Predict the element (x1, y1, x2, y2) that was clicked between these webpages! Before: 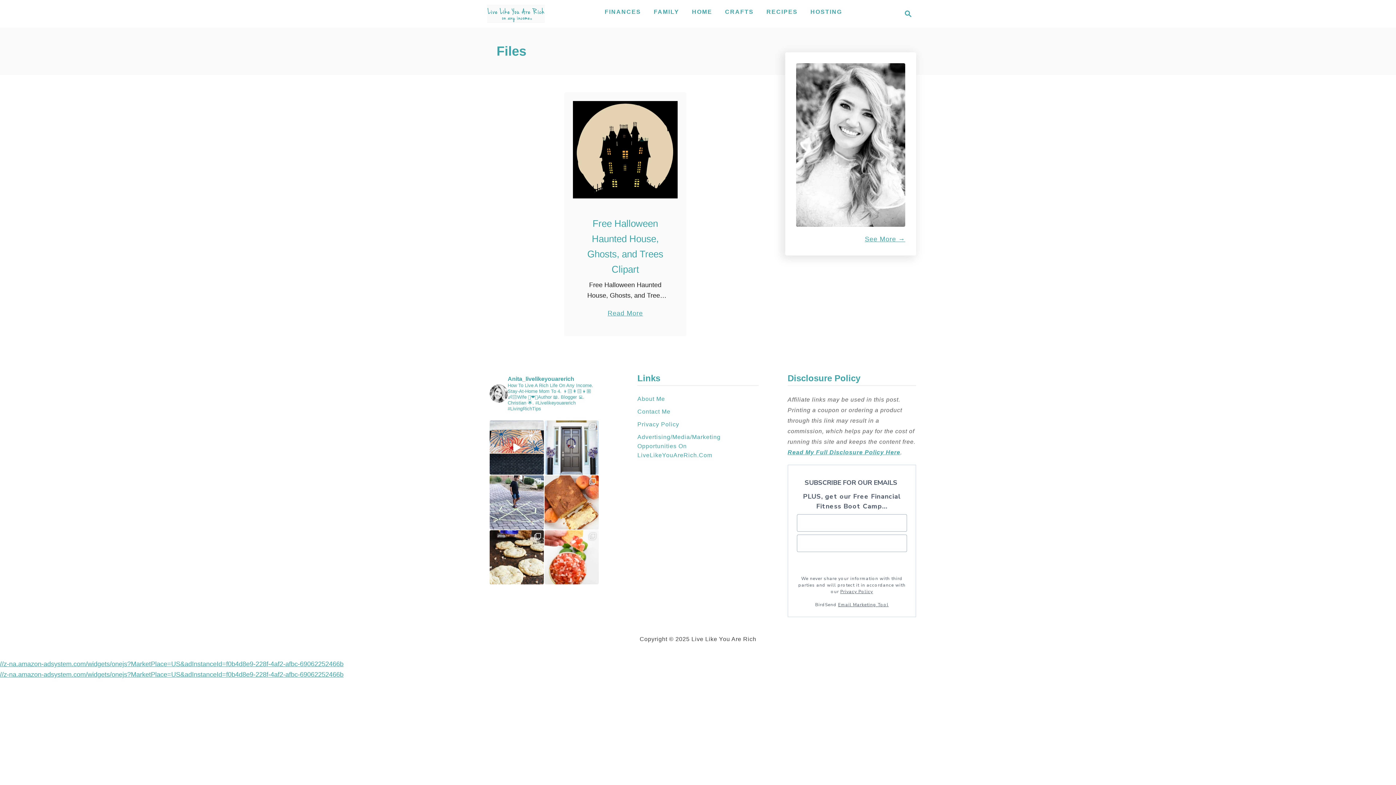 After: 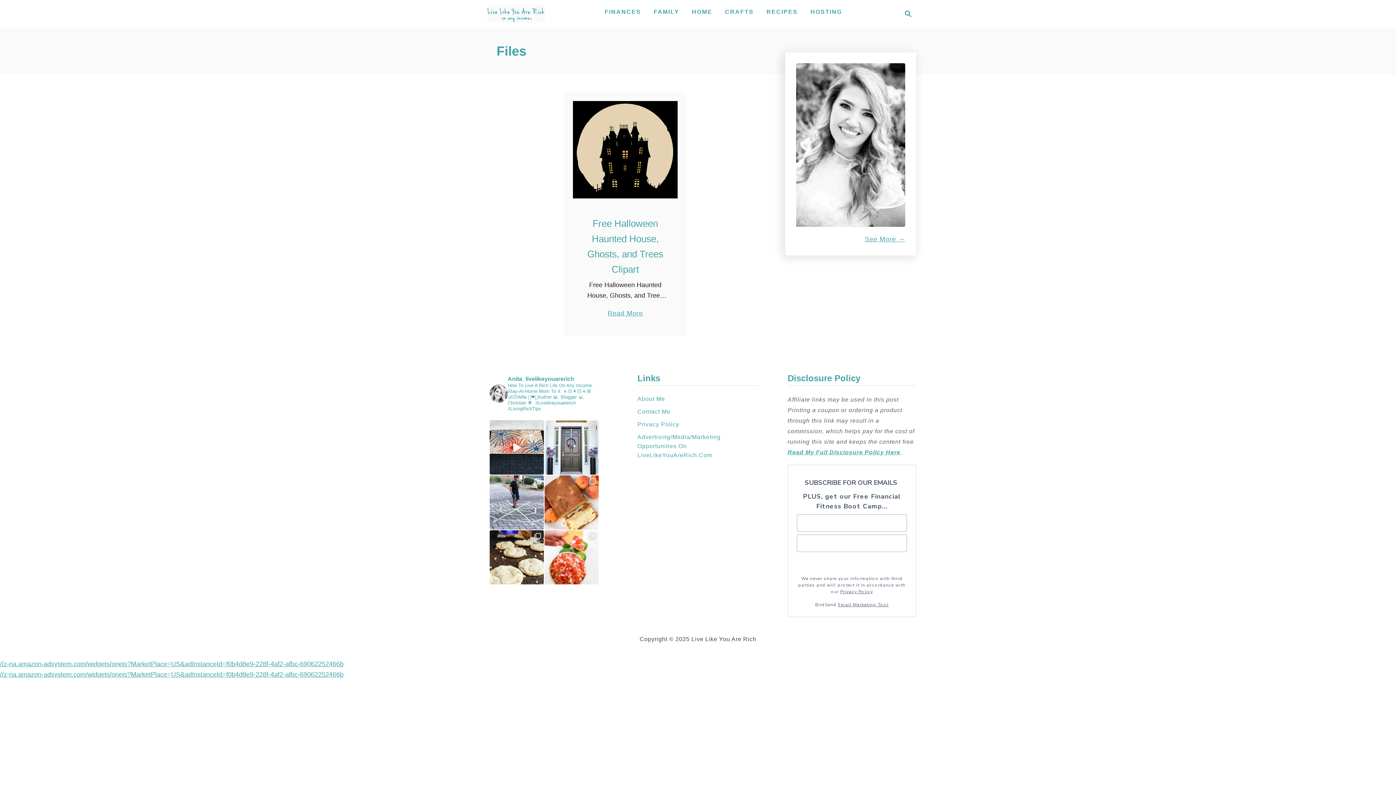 Action: label: Privacy Policy bbox: (840, 589, 873, 595)